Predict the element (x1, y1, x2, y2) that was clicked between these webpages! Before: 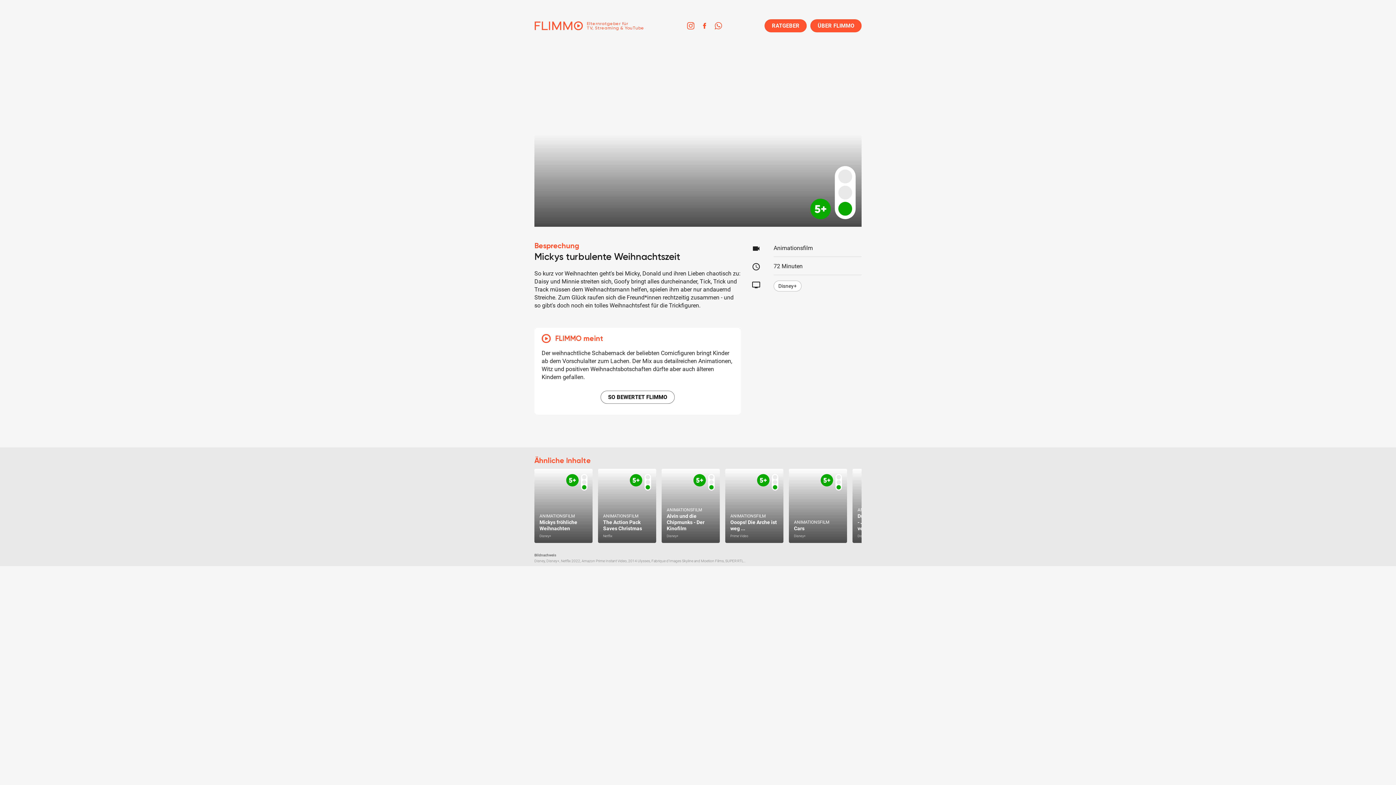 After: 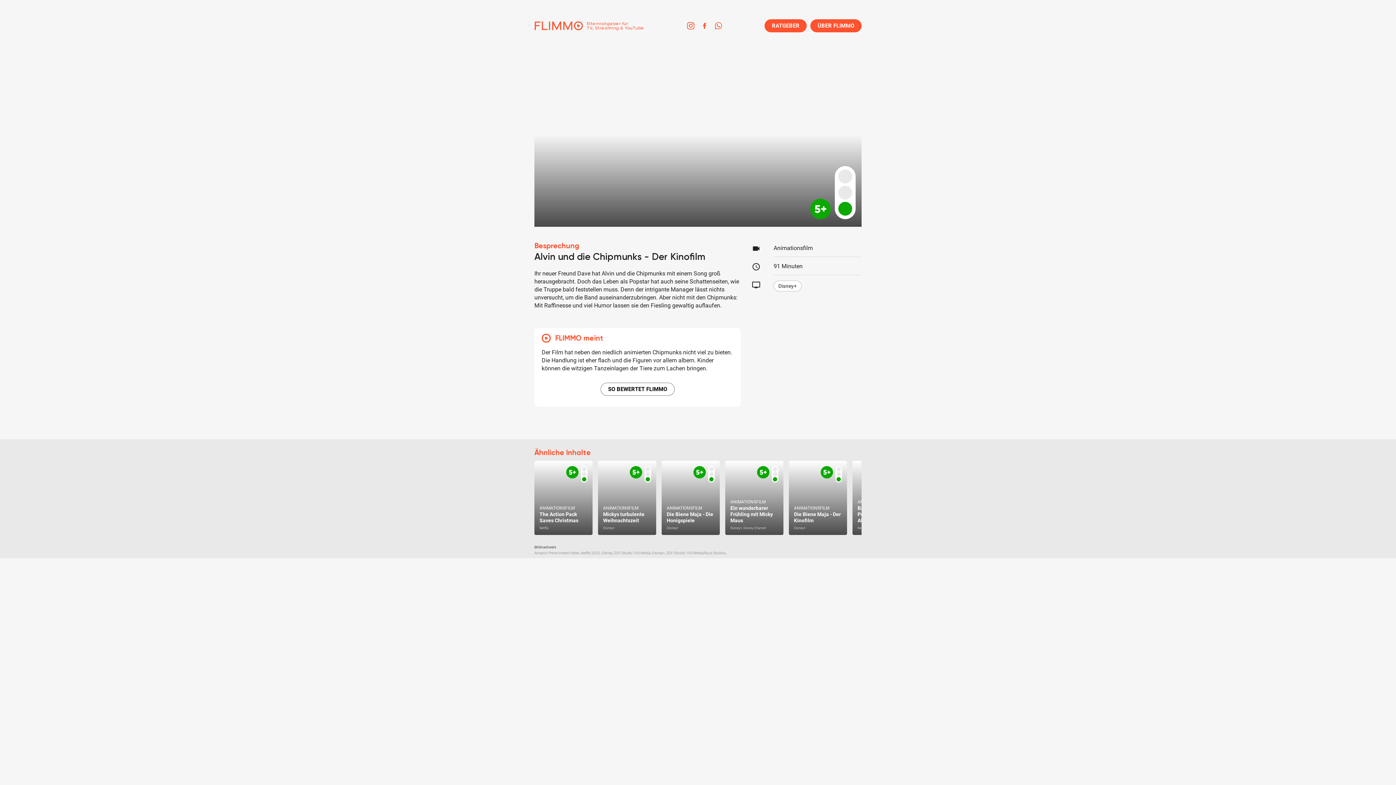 Action: bbox: (661, 469, 720, 543) label: Zum Text